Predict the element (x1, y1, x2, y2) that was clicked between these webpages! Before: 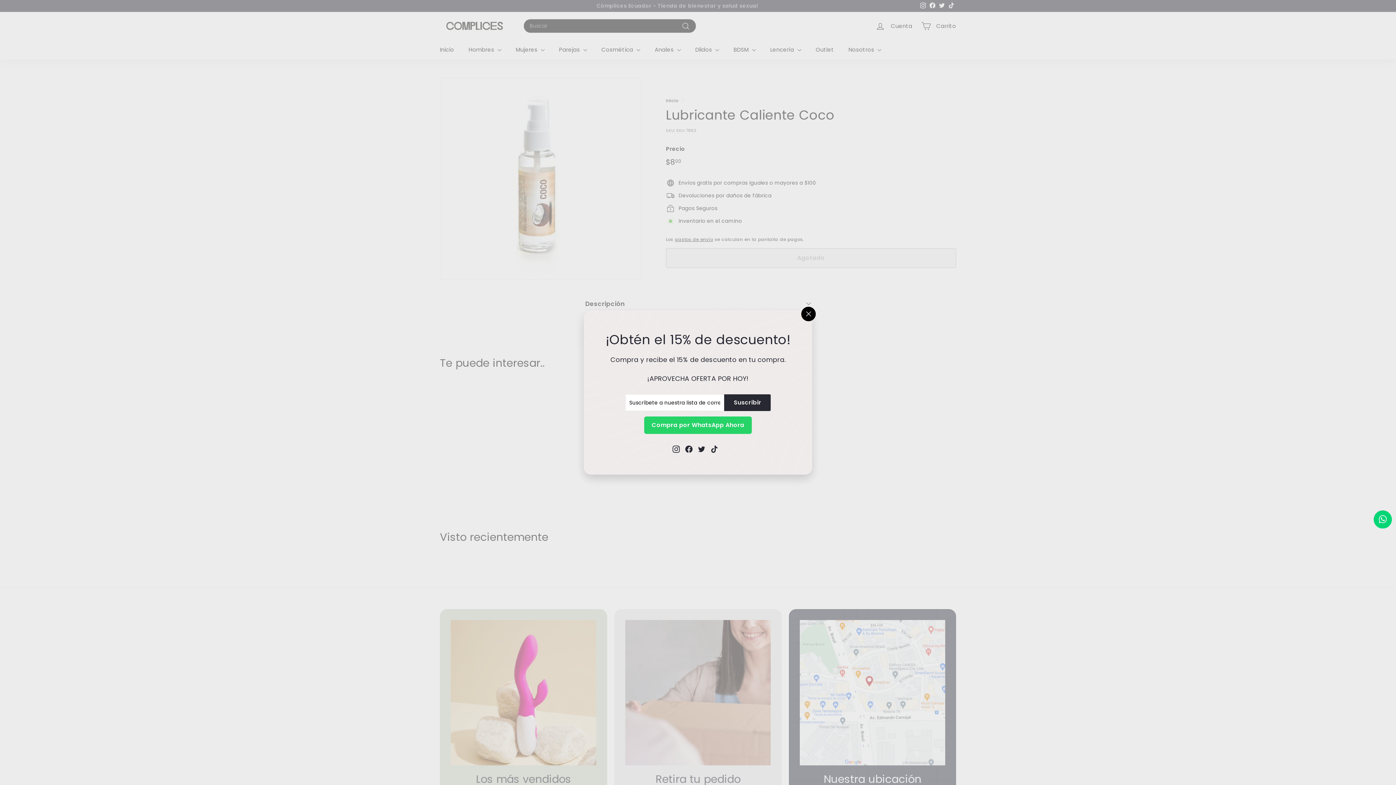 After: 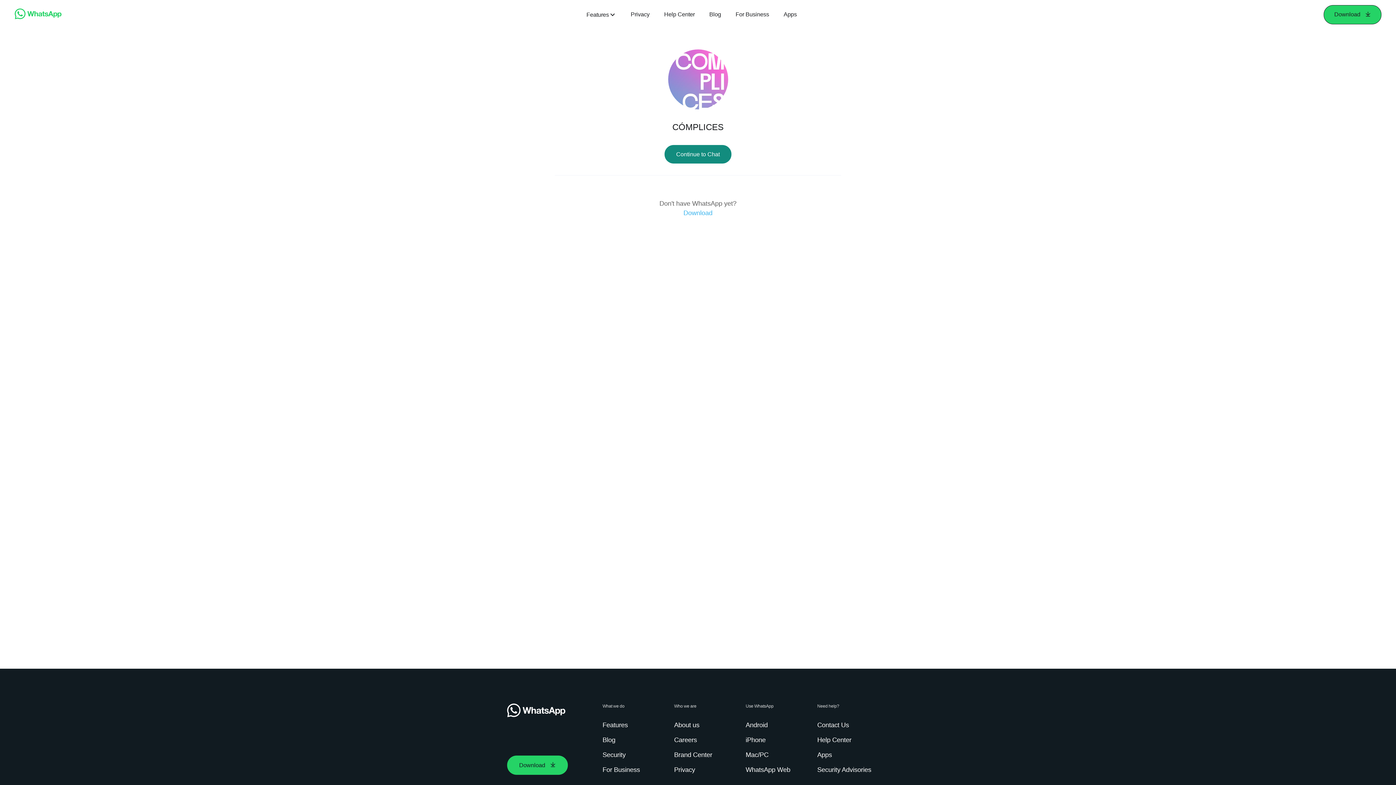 Action: bbox: (1371, 510, 1394, 528)